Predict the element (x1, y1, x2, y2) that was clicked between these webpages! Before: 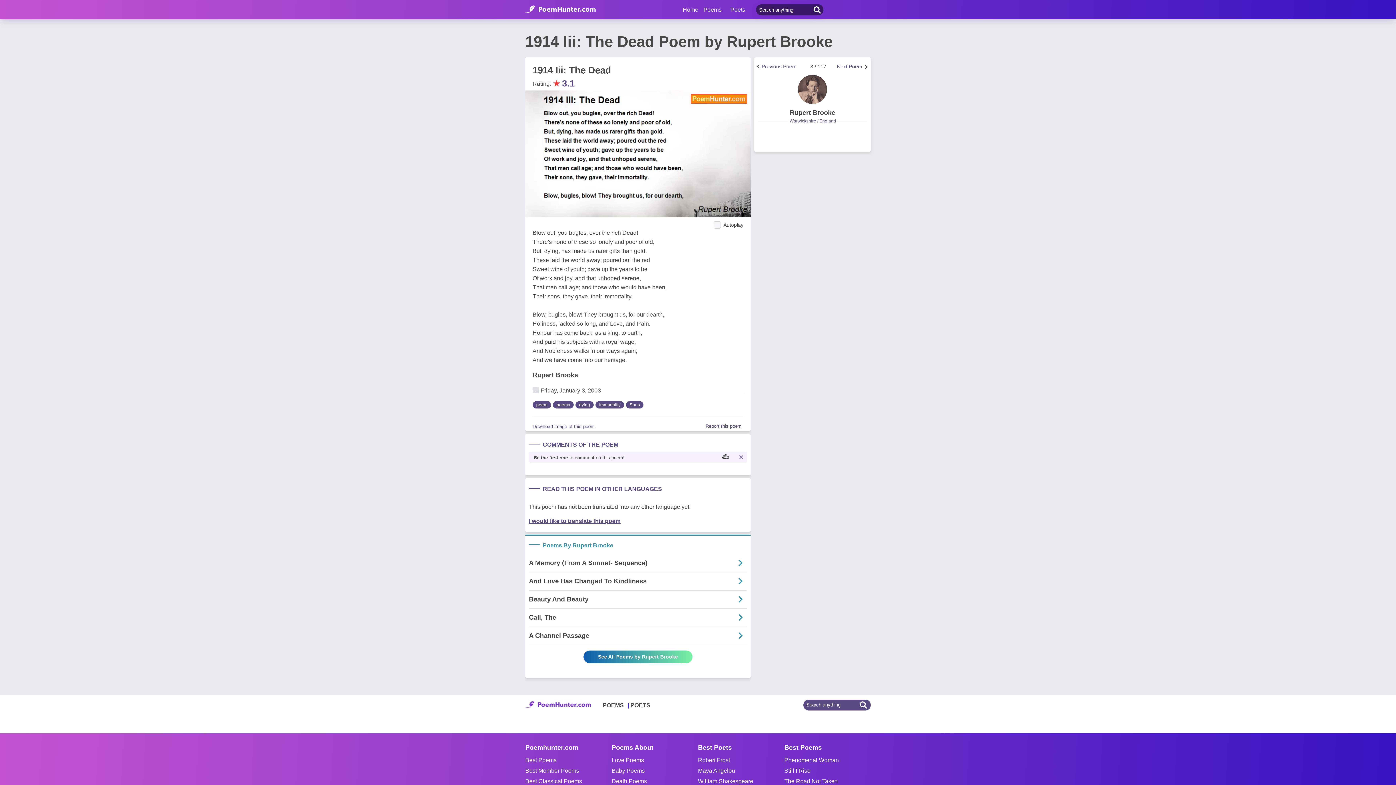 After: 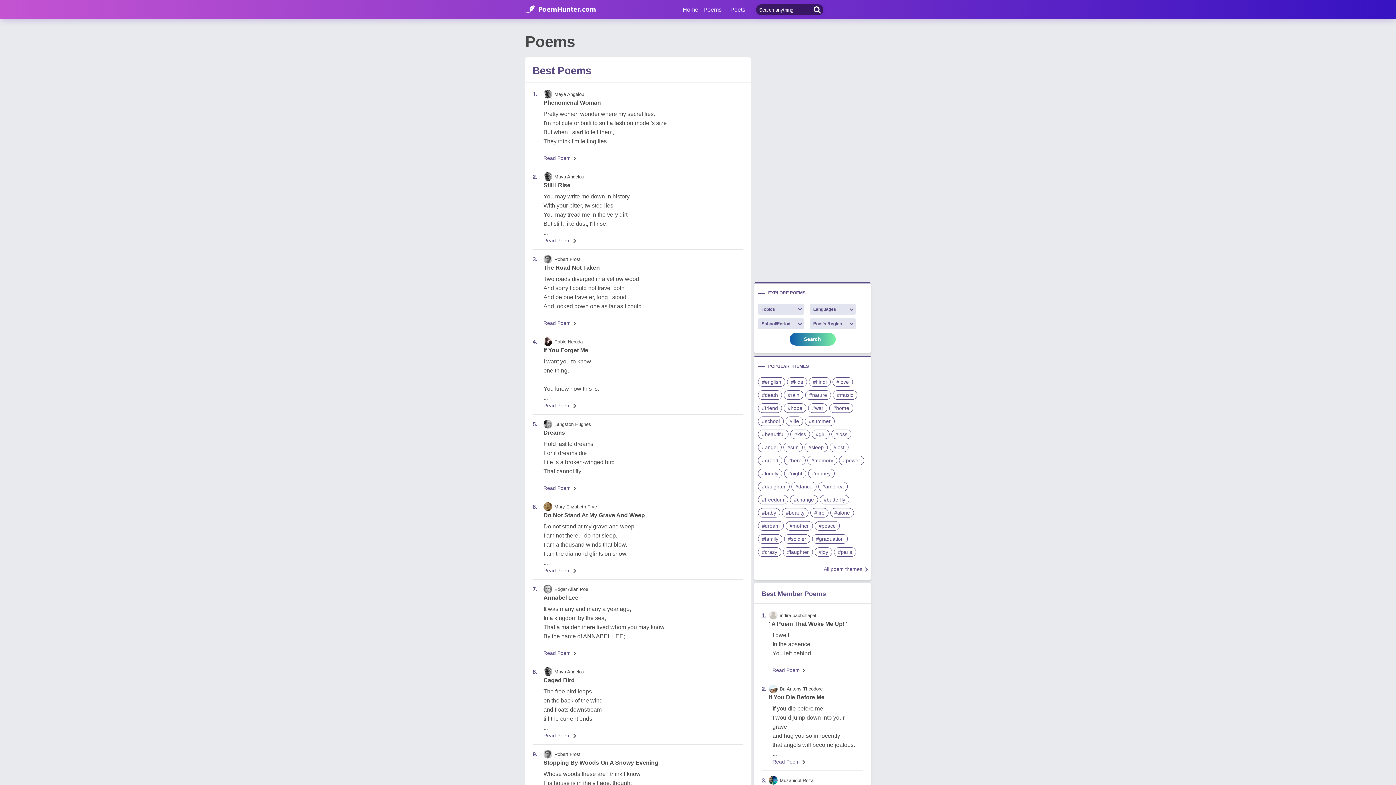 Action: label: poems bbox: (553, 497, 573, 505)